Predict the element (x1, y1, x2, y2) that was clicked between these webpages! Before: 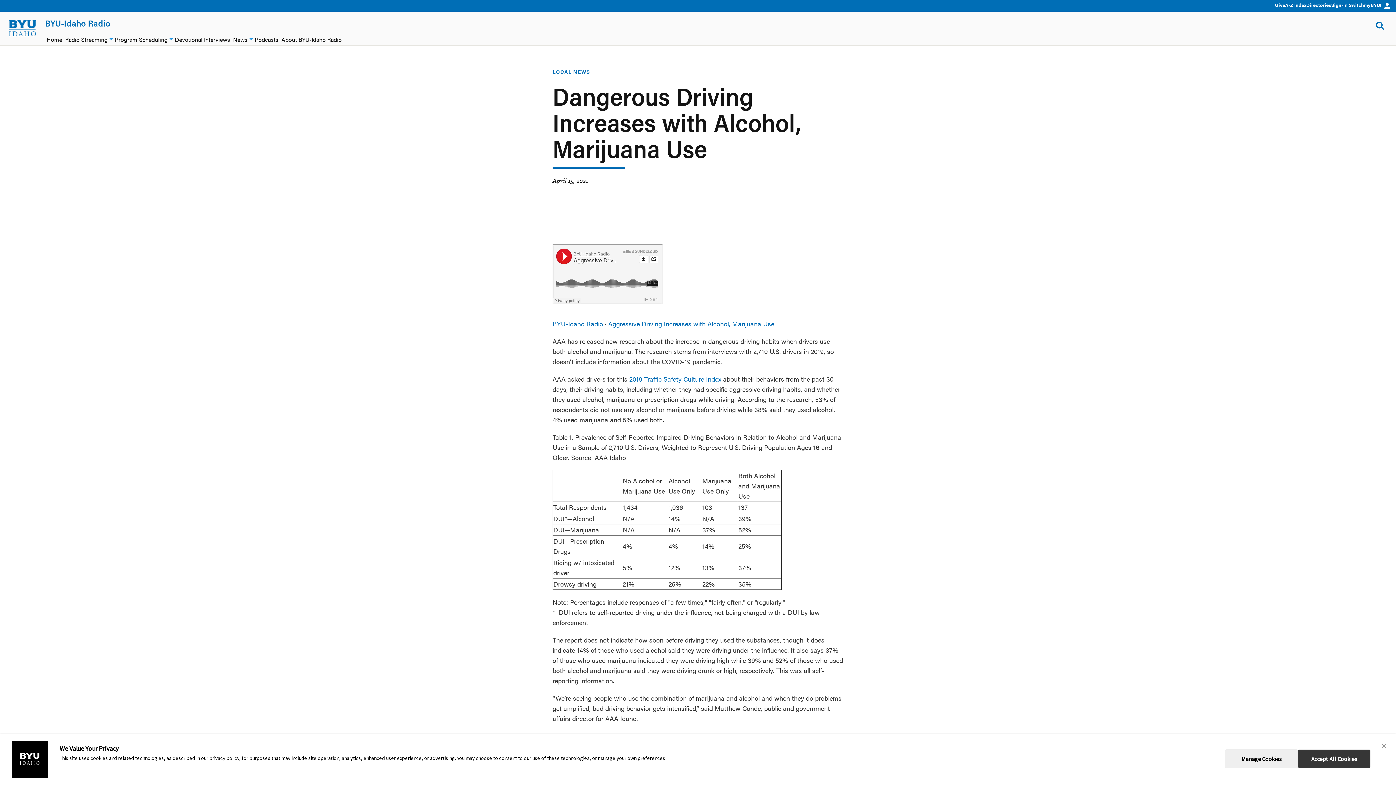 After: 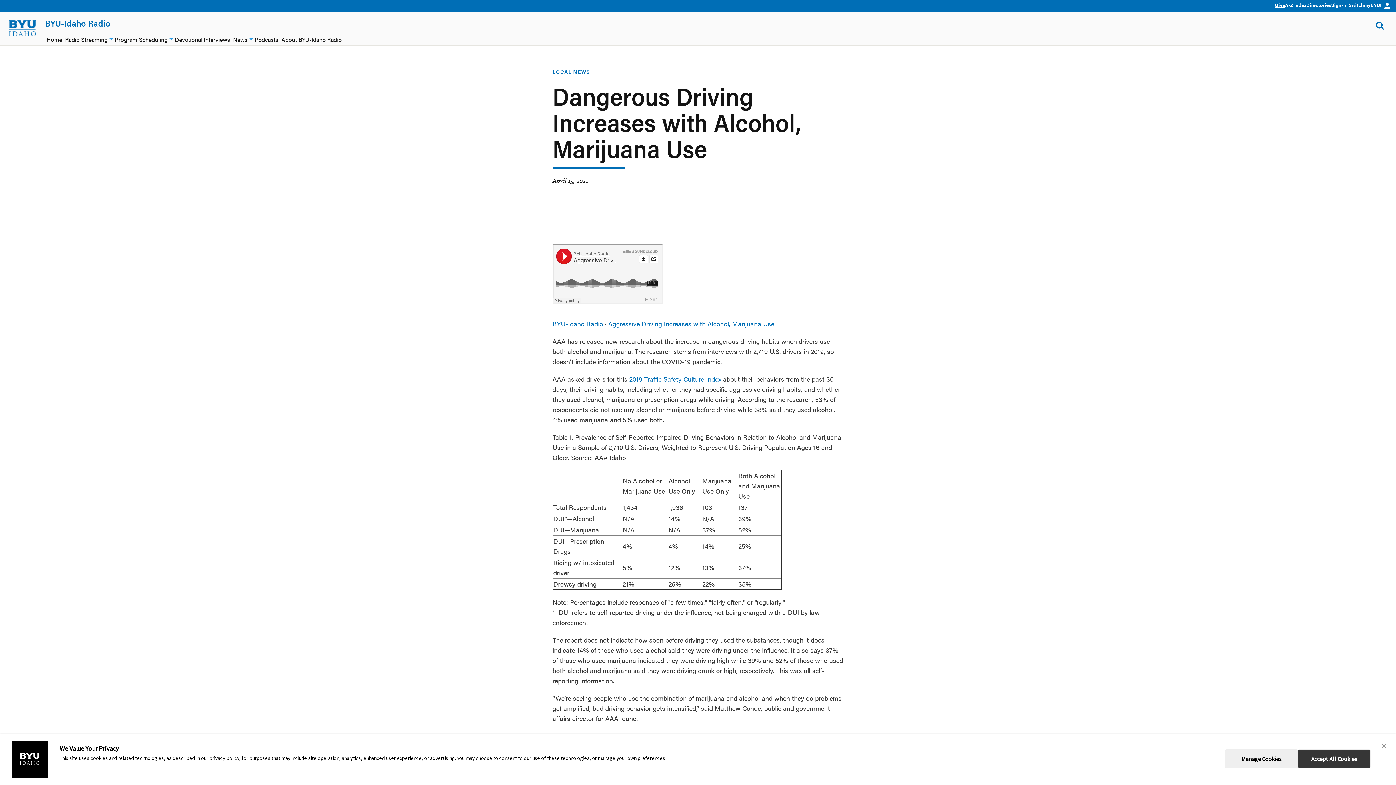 Action: label: Give bbox: (1275, 1, 1285, 8)